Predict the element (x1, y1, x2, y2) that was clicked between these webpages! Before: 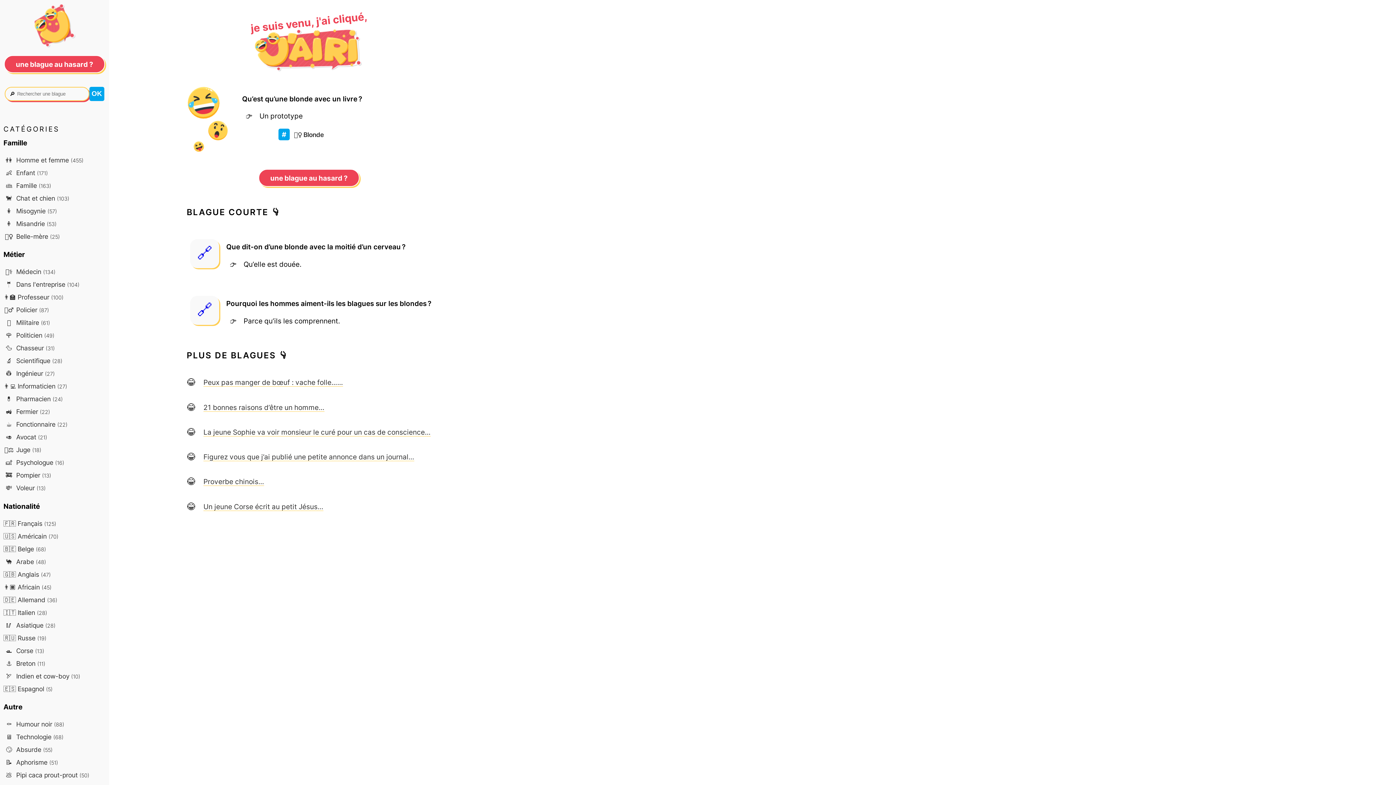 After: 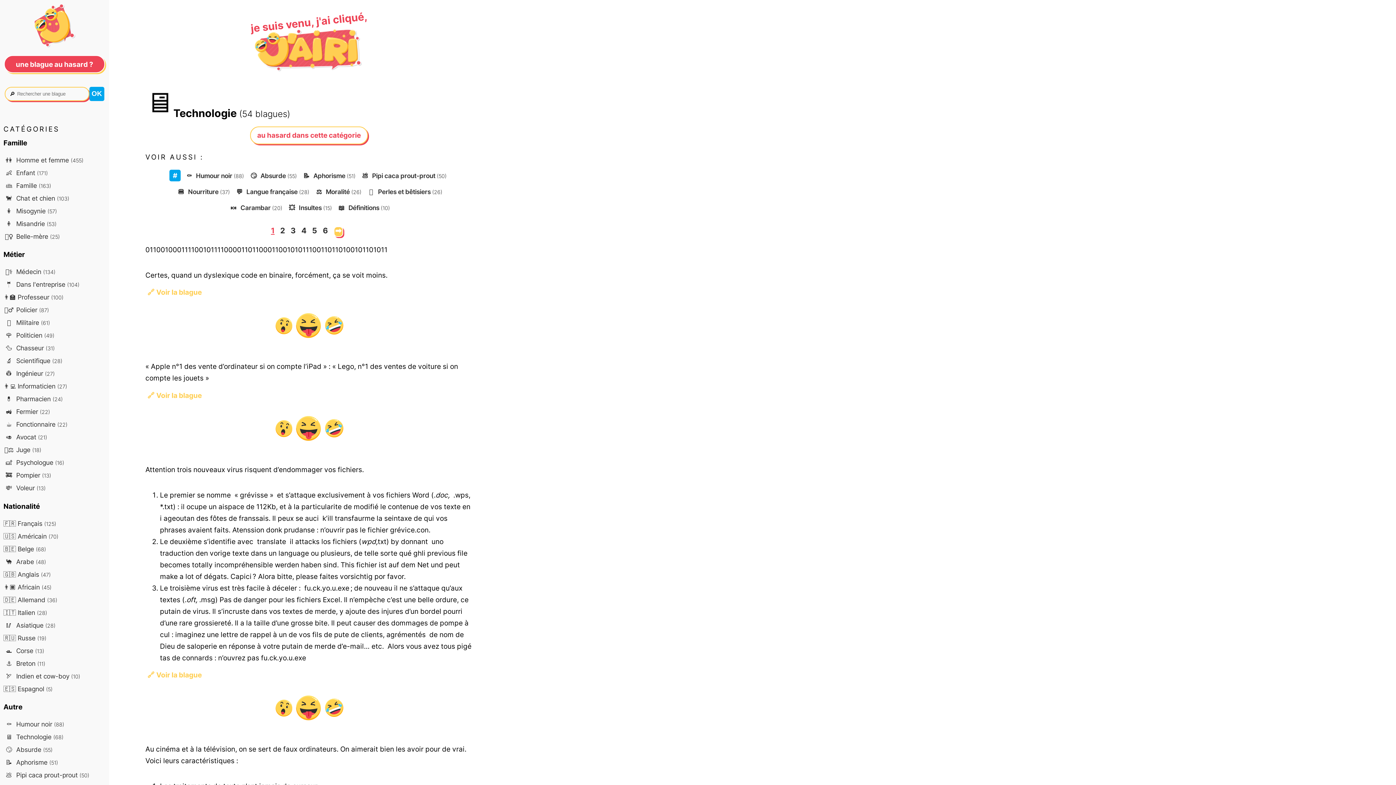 Action: bbox: (3, 731, 105, 744) label: 🖥️ Technologie (68)